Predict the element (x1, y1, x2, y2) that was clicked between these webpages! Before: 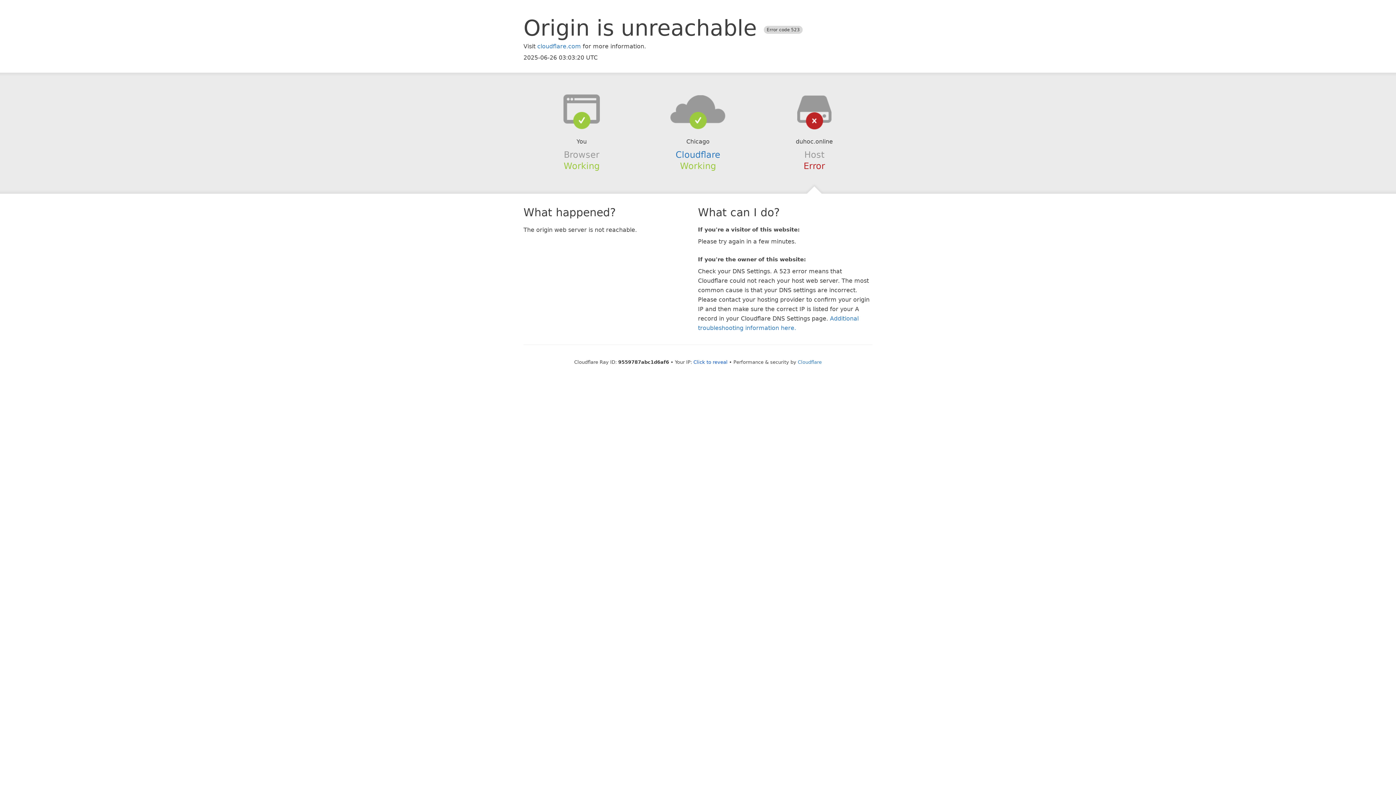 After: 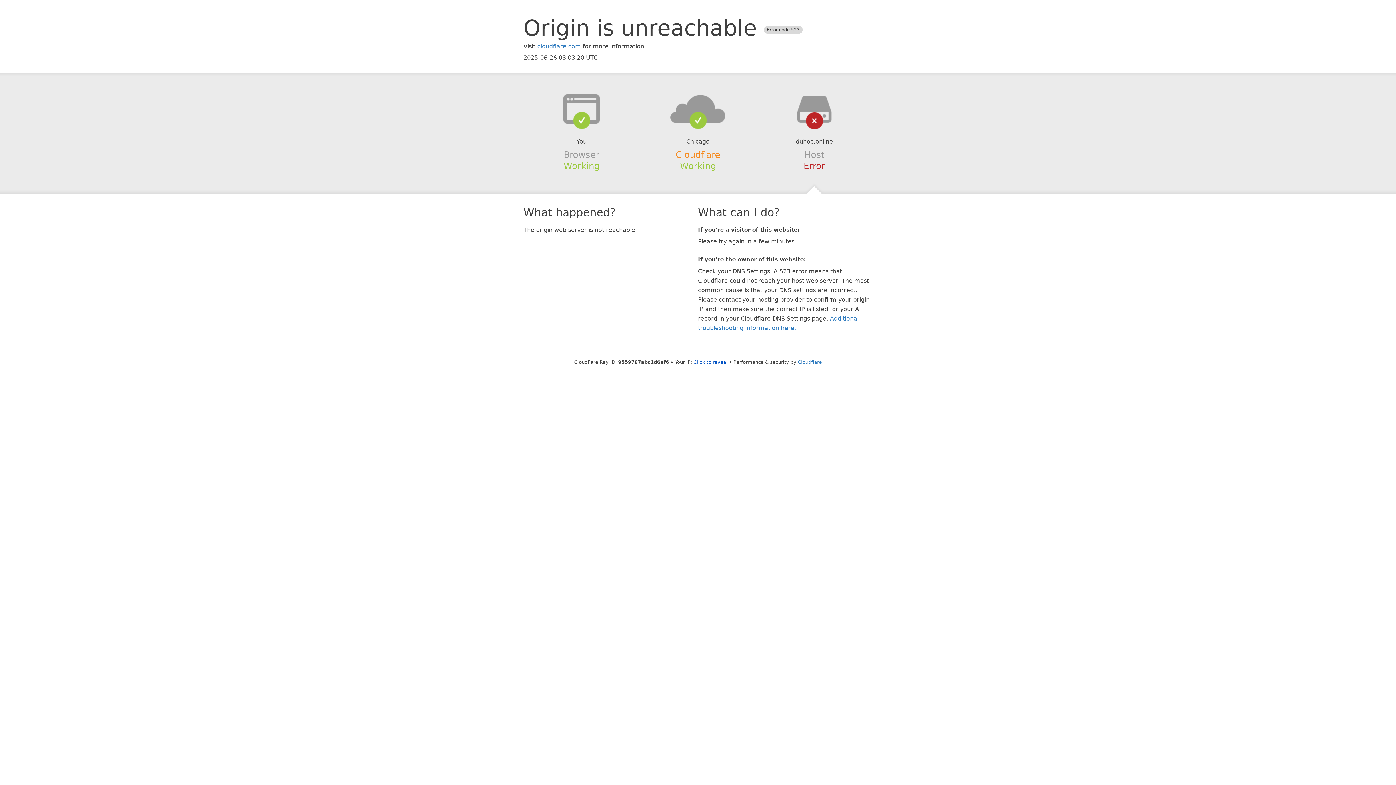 Action: label: Cloudflare bbox: (675, 149, 720, 159)